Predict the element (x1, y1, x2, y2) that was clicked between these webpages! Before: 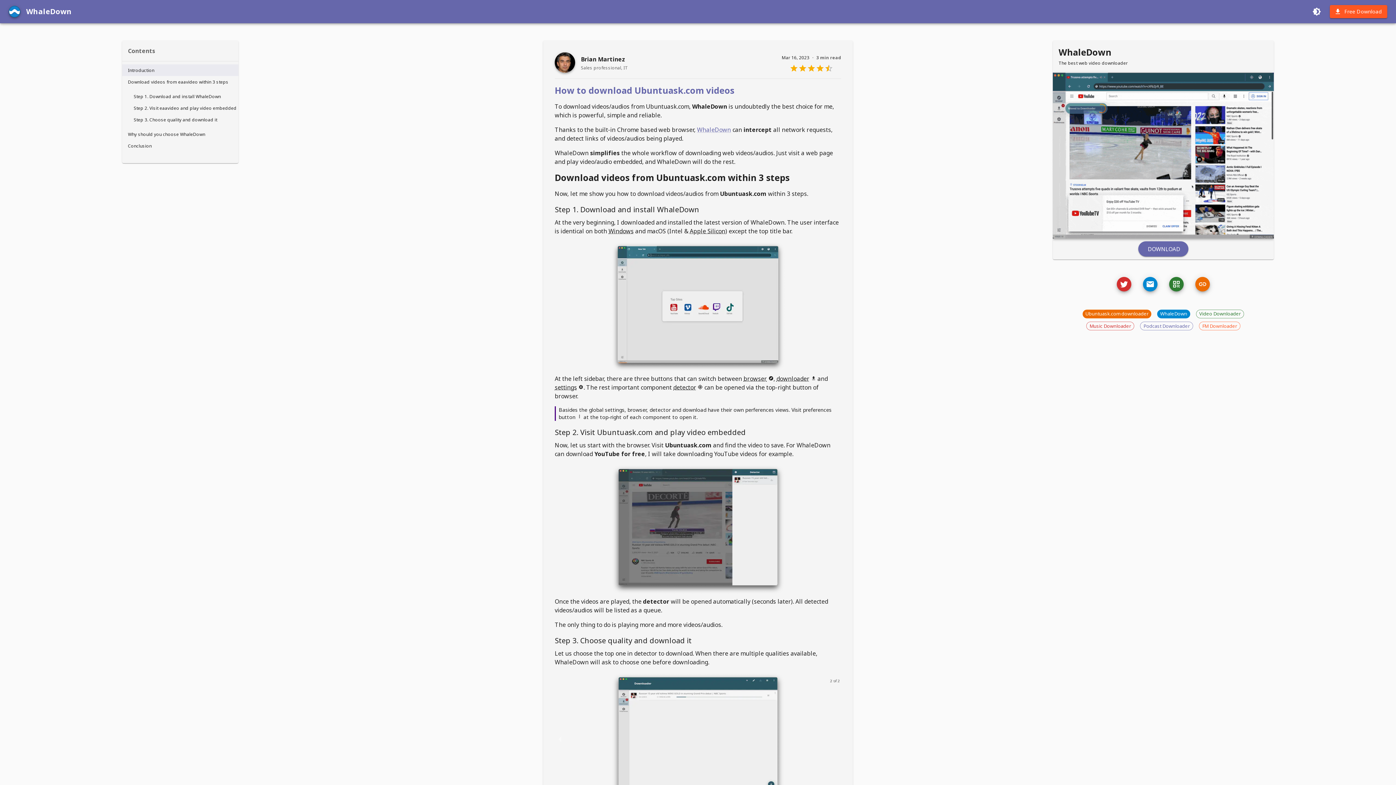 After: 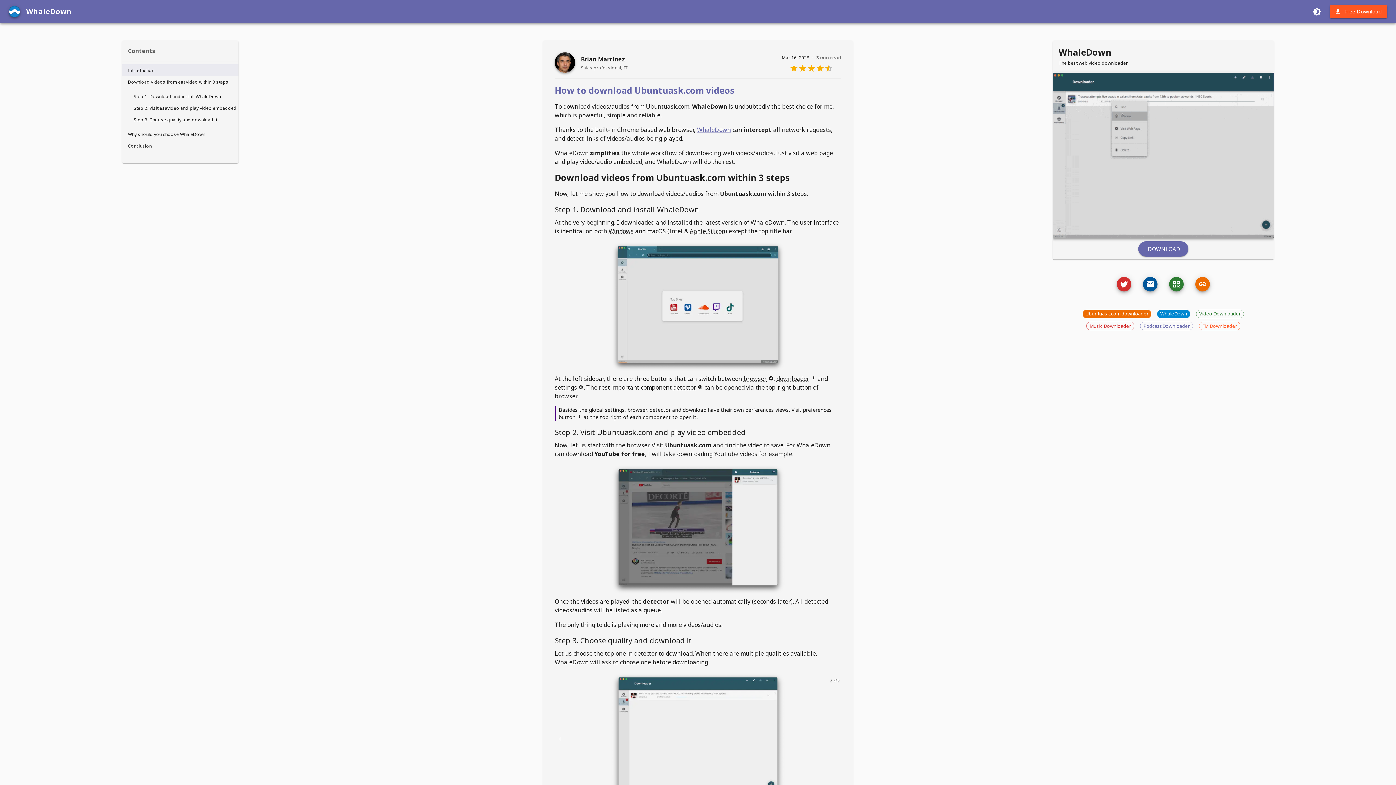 Action: bbox: (1143, 277, 1157, 291) label: Email